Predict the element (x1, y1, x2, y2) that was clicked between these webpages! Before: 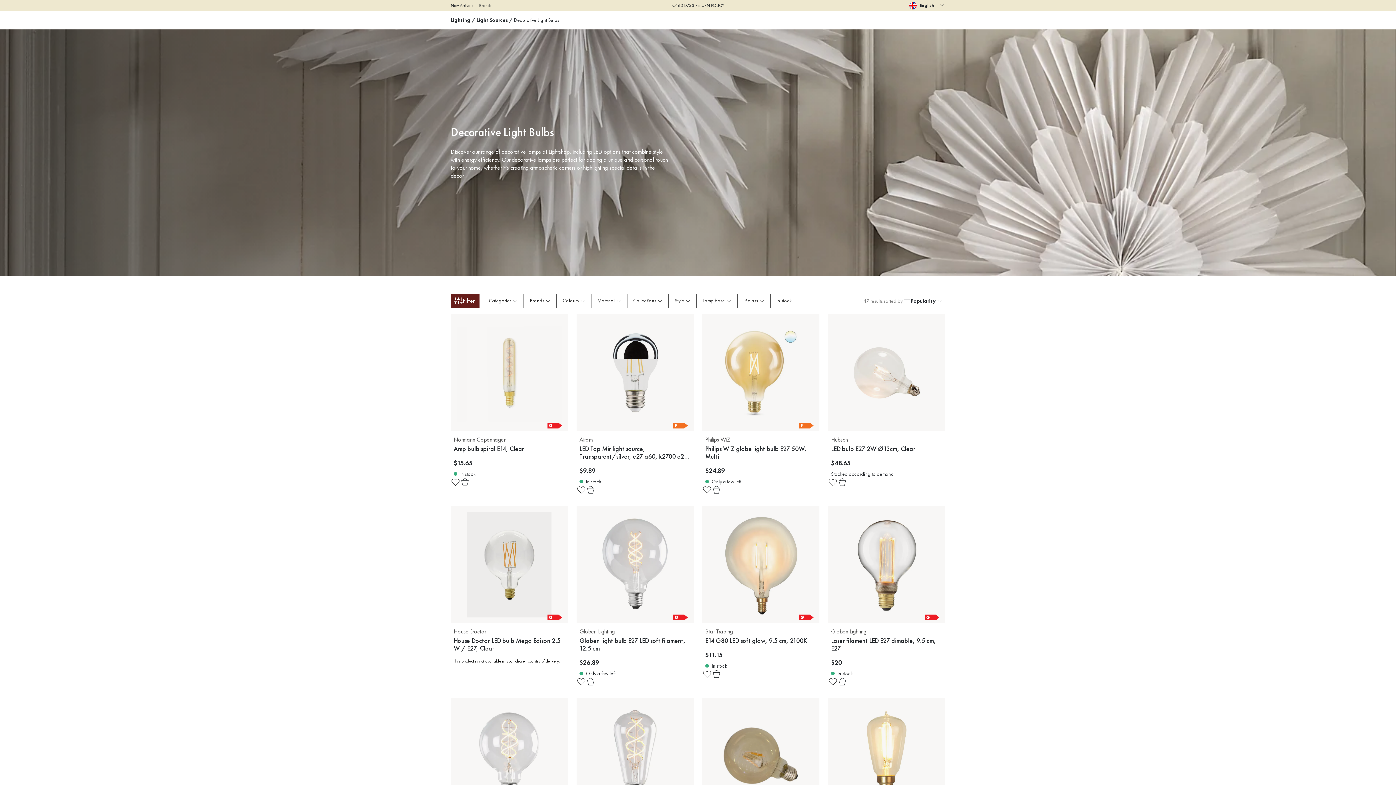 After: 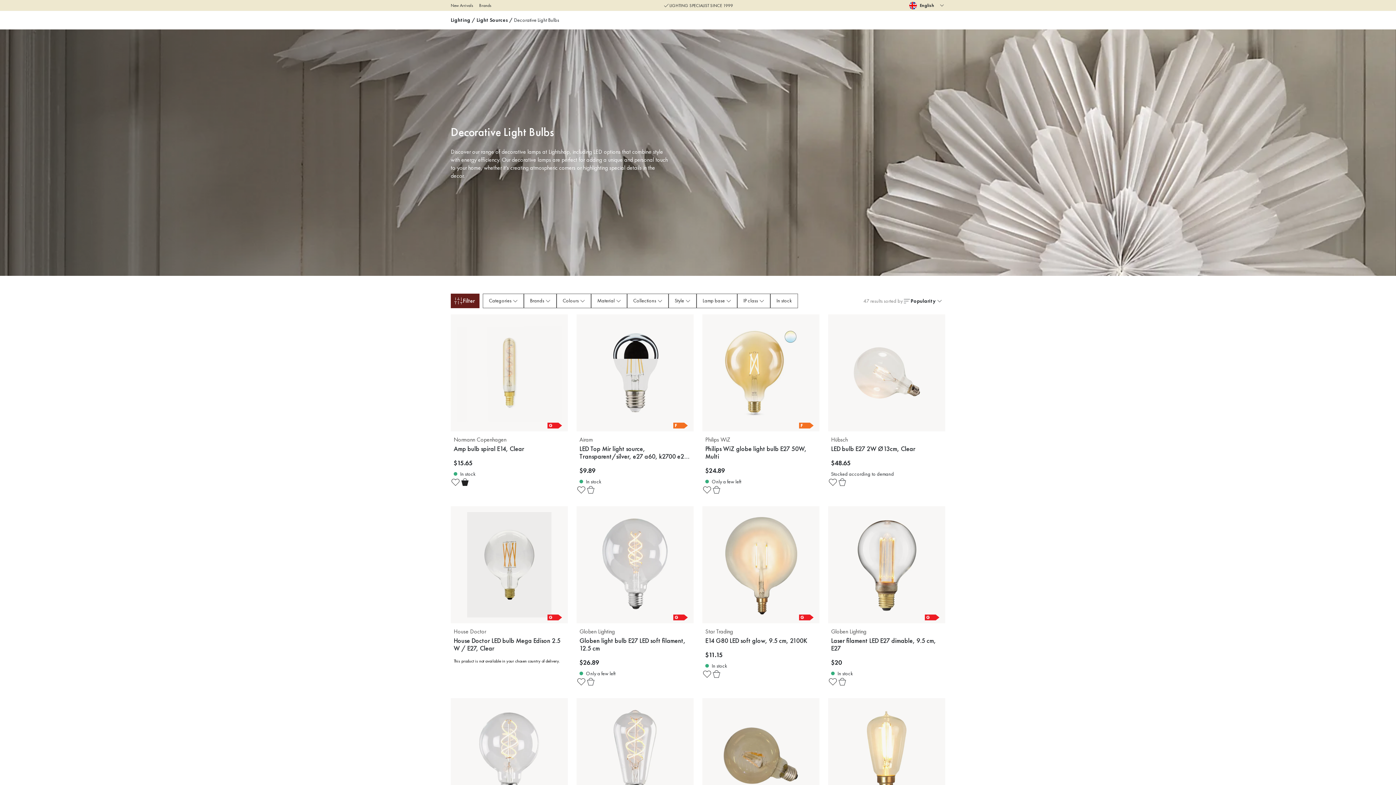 Action: bbox: (460, 477, 469, 487) label: Add to basket